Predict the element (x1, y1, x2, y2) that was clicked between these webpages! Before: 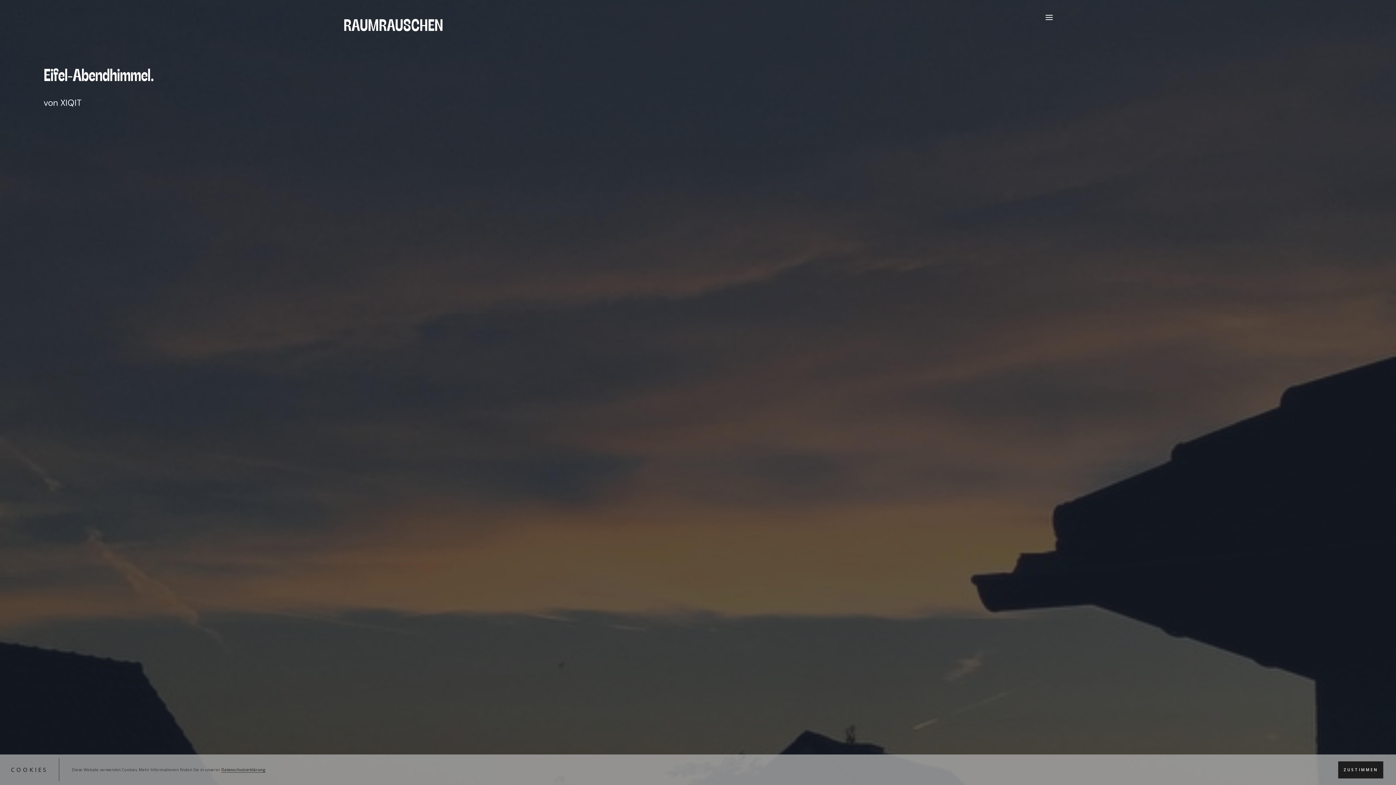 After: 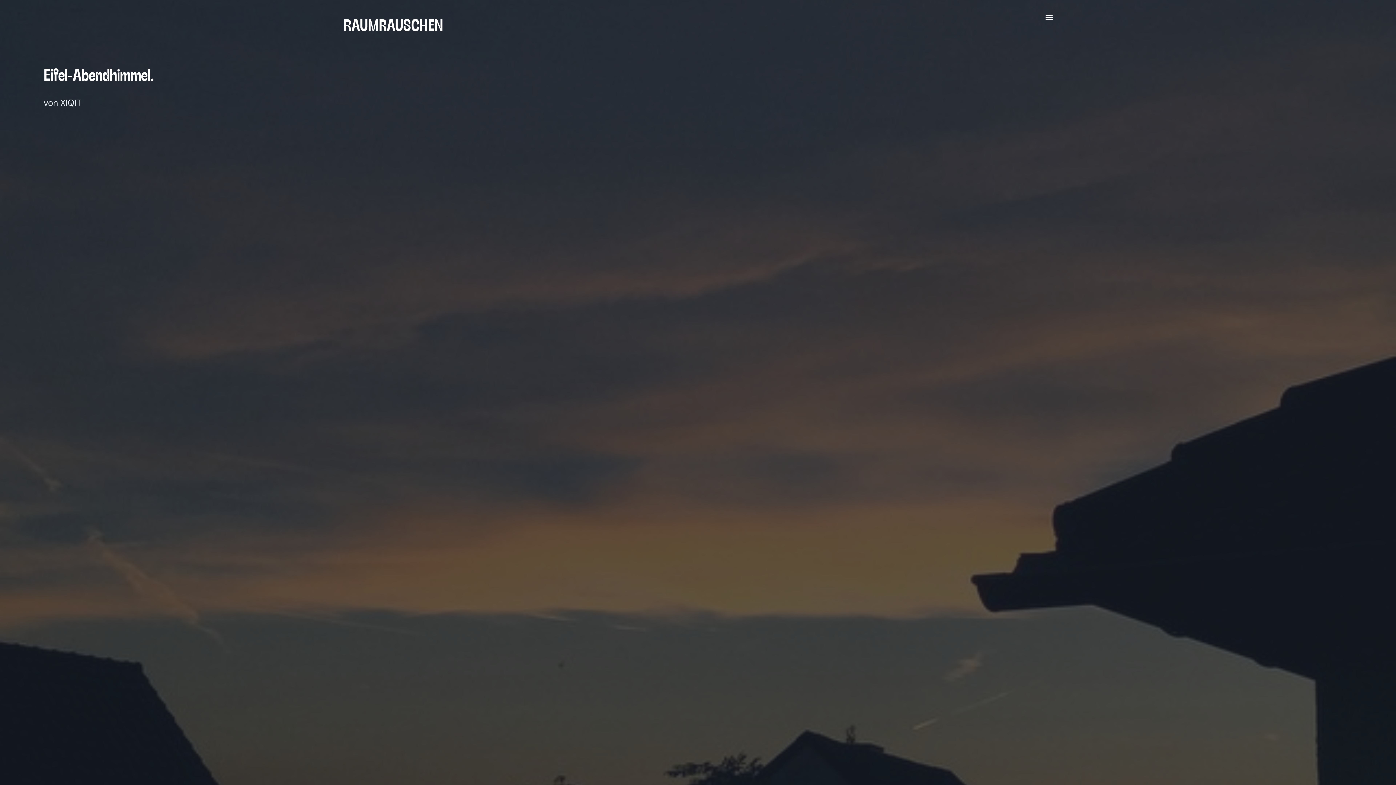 Action: bbox: (1339, 761, 1383, 778) label: ZUSTIMMEN